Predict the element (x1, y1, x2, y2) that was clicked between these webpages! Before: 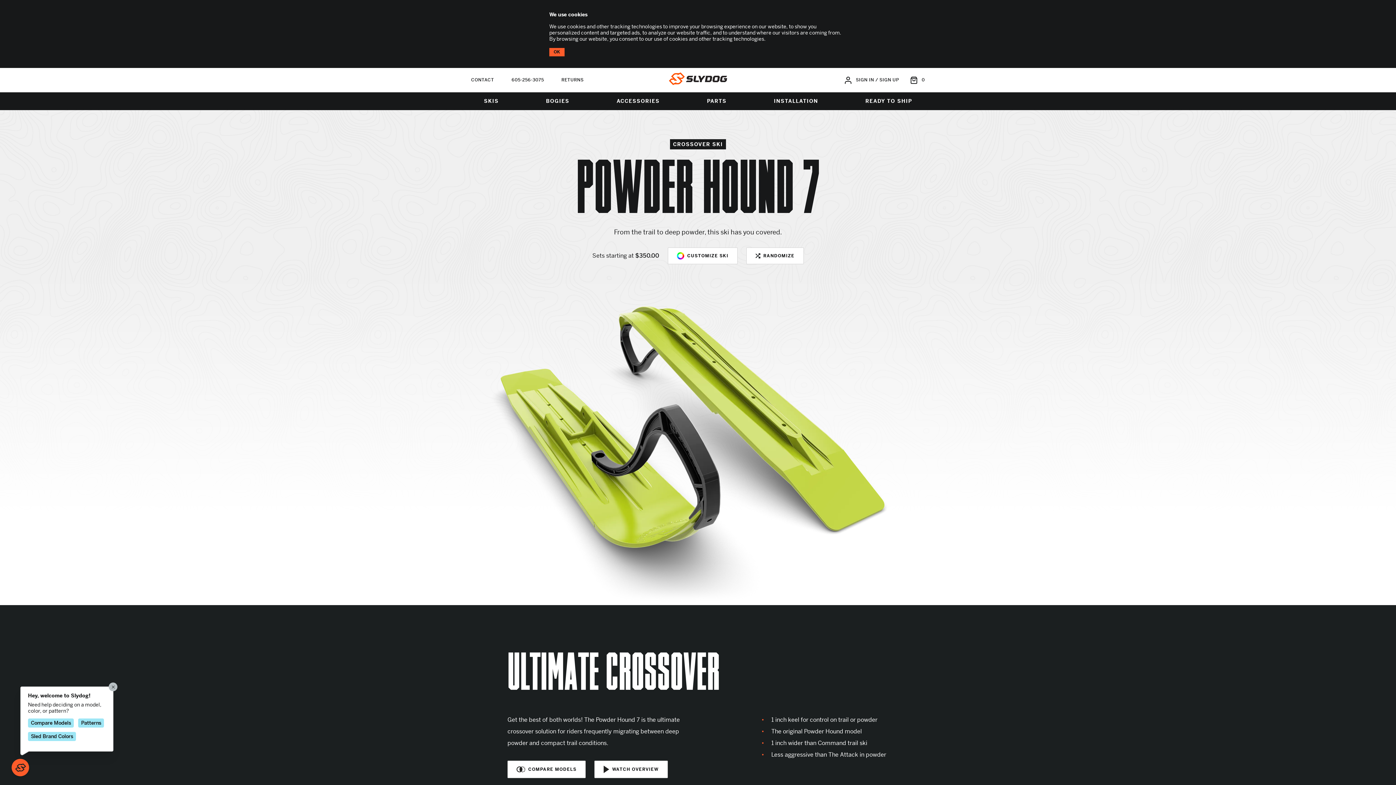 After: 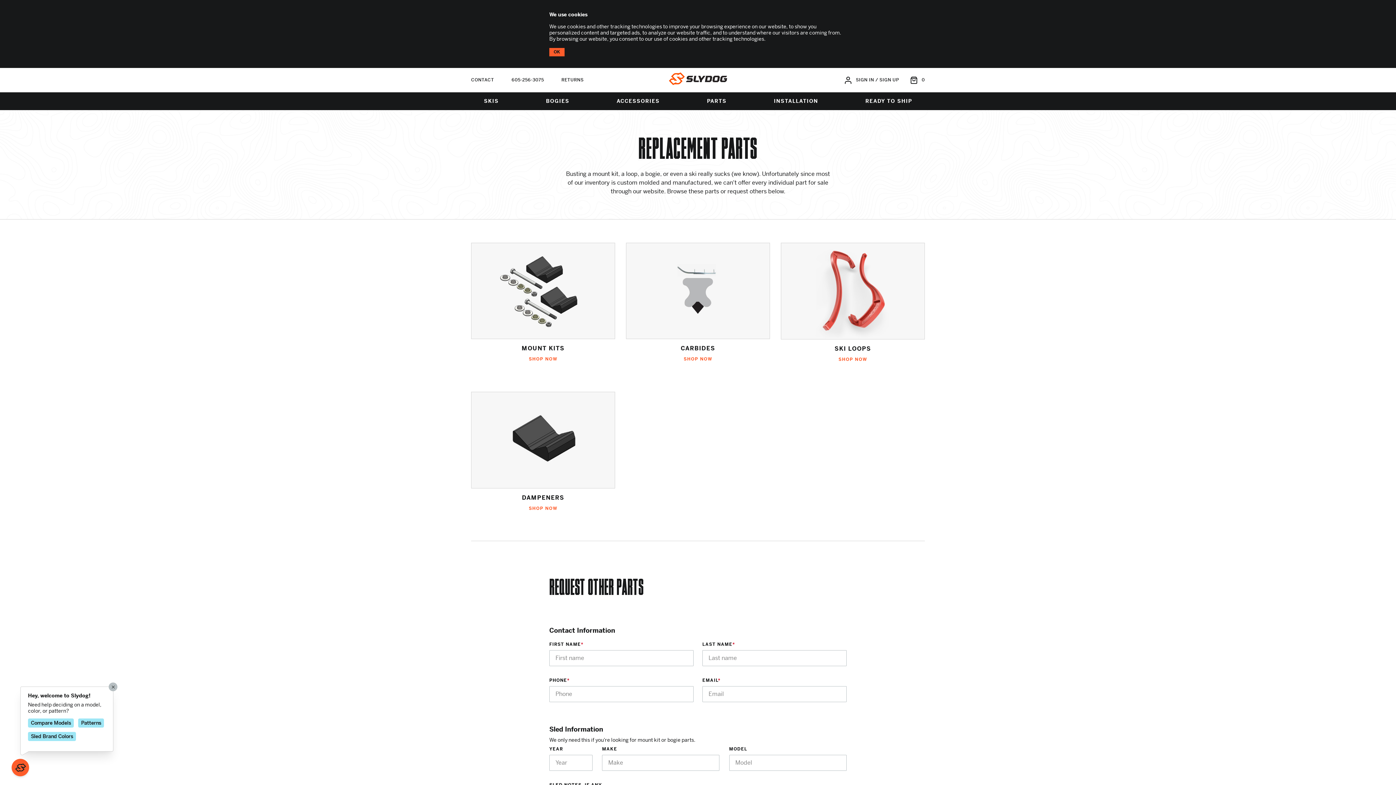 Action: label: PARTS bbox: (707, 92, 726, 110)